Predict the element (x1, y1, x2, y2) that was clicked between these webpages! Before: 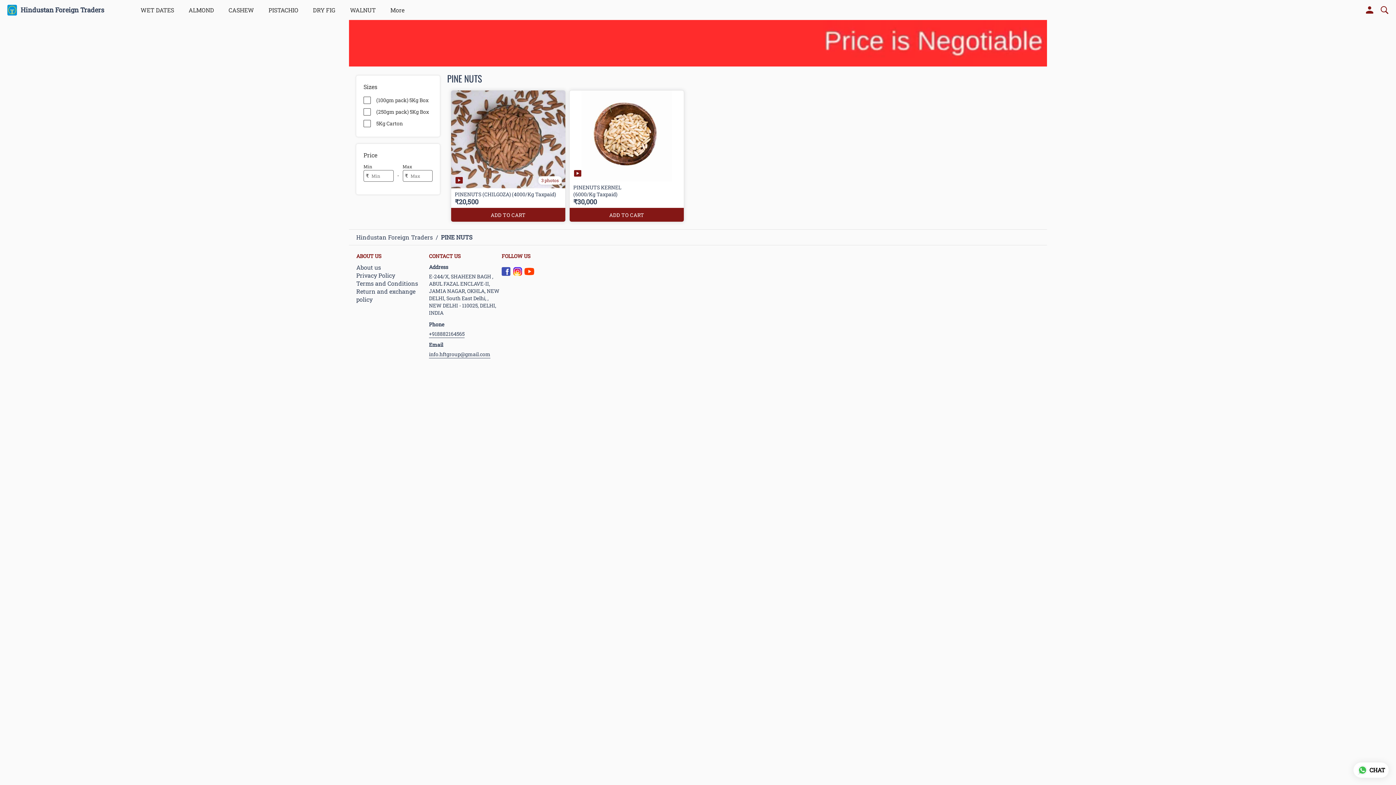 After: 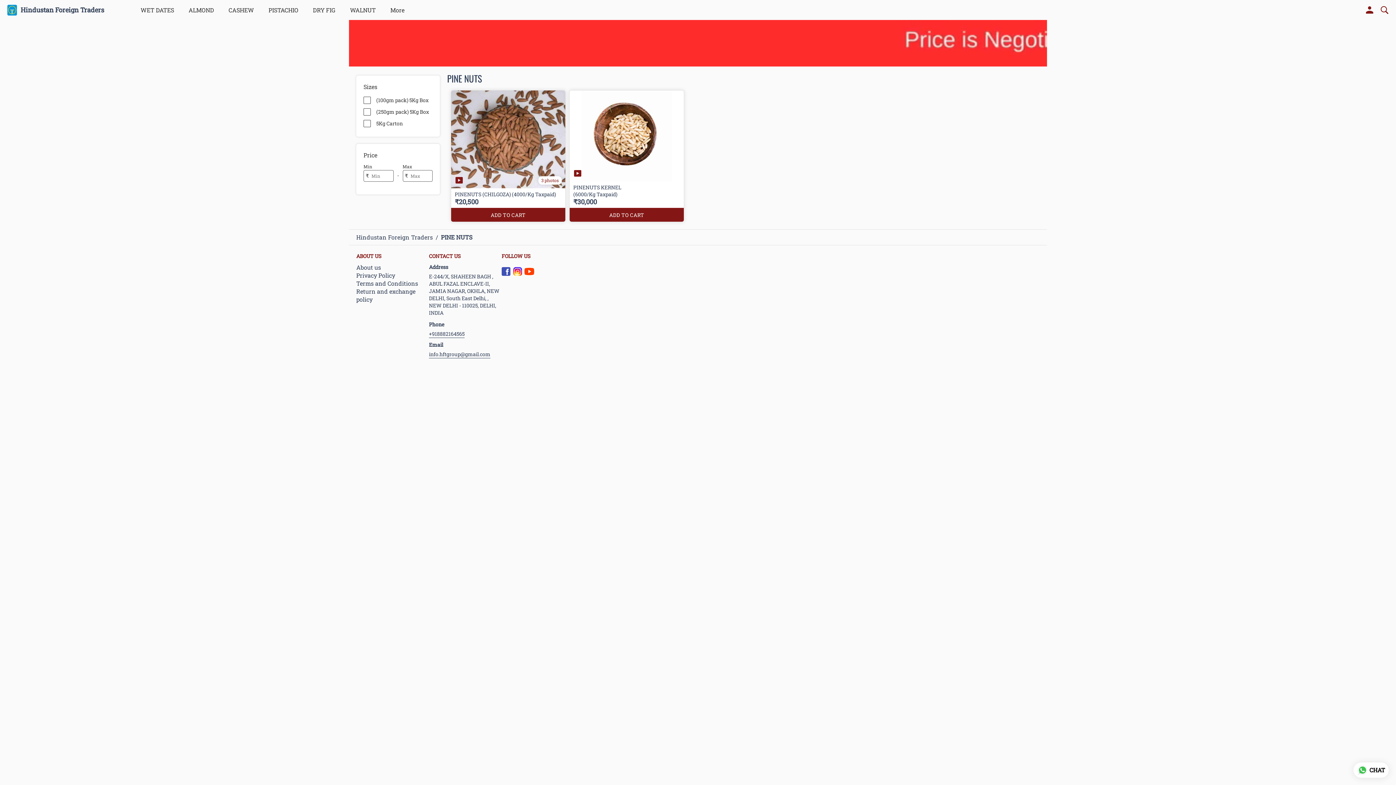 Action: bbox: (512, 265, 523, 277)